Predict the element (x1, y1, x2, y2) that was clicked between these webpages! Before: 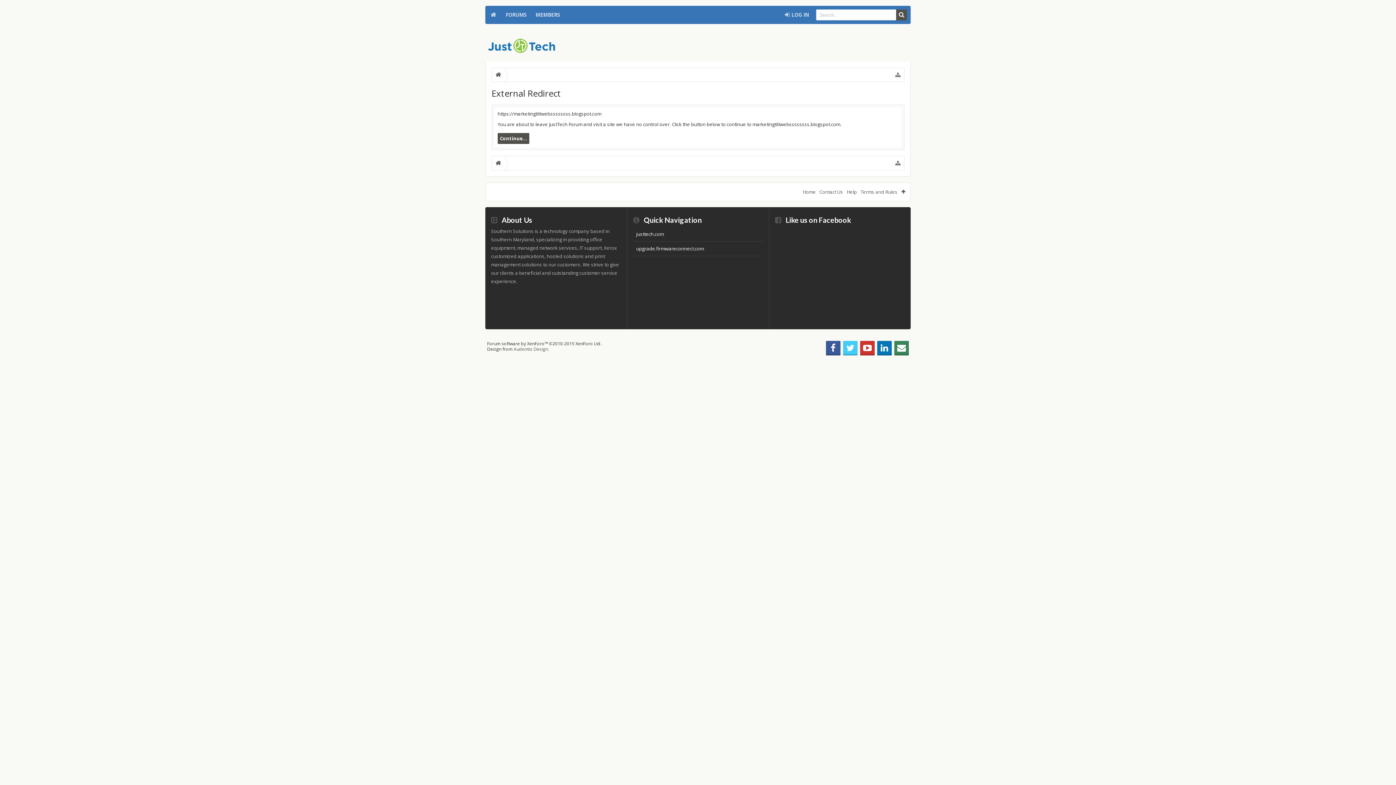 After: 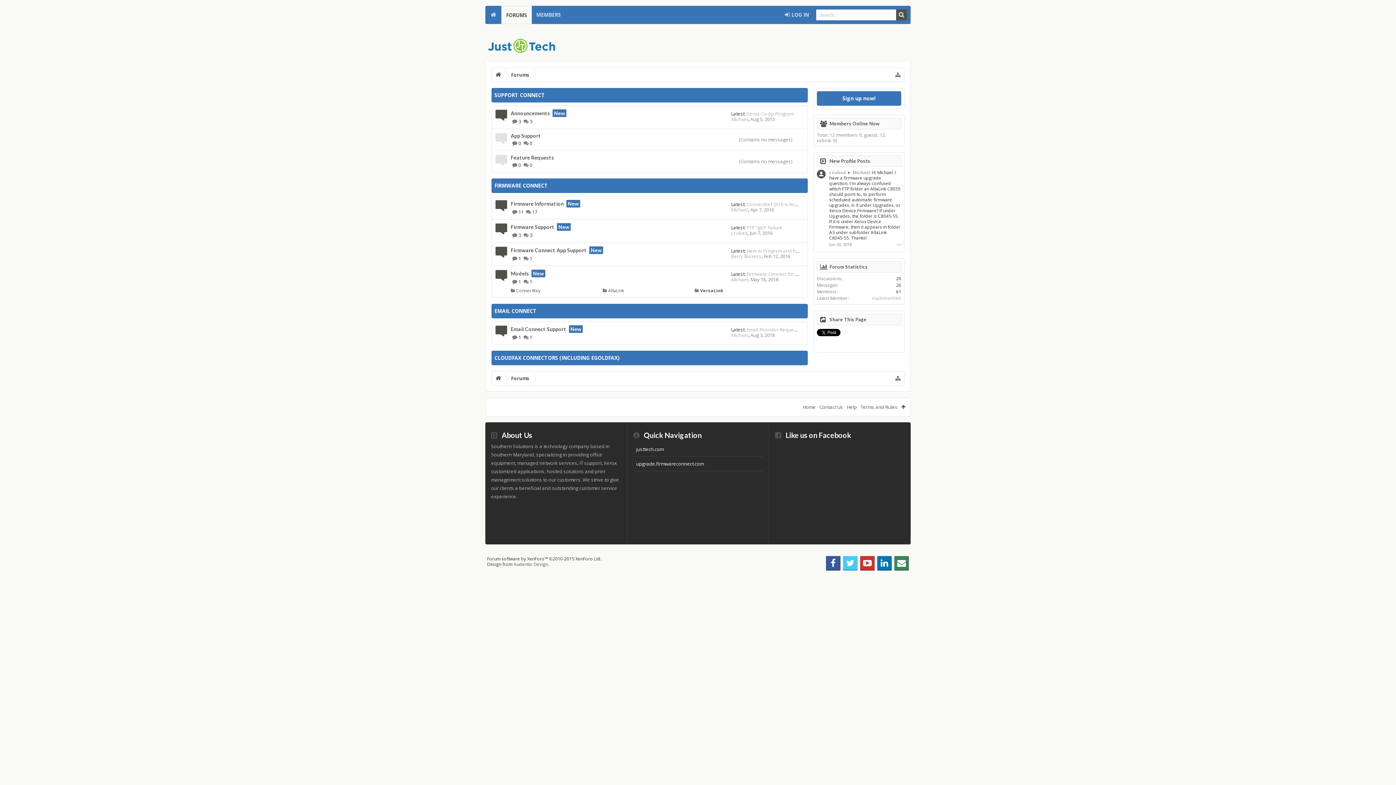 Action: bbox: (492, 156, 504, 170)